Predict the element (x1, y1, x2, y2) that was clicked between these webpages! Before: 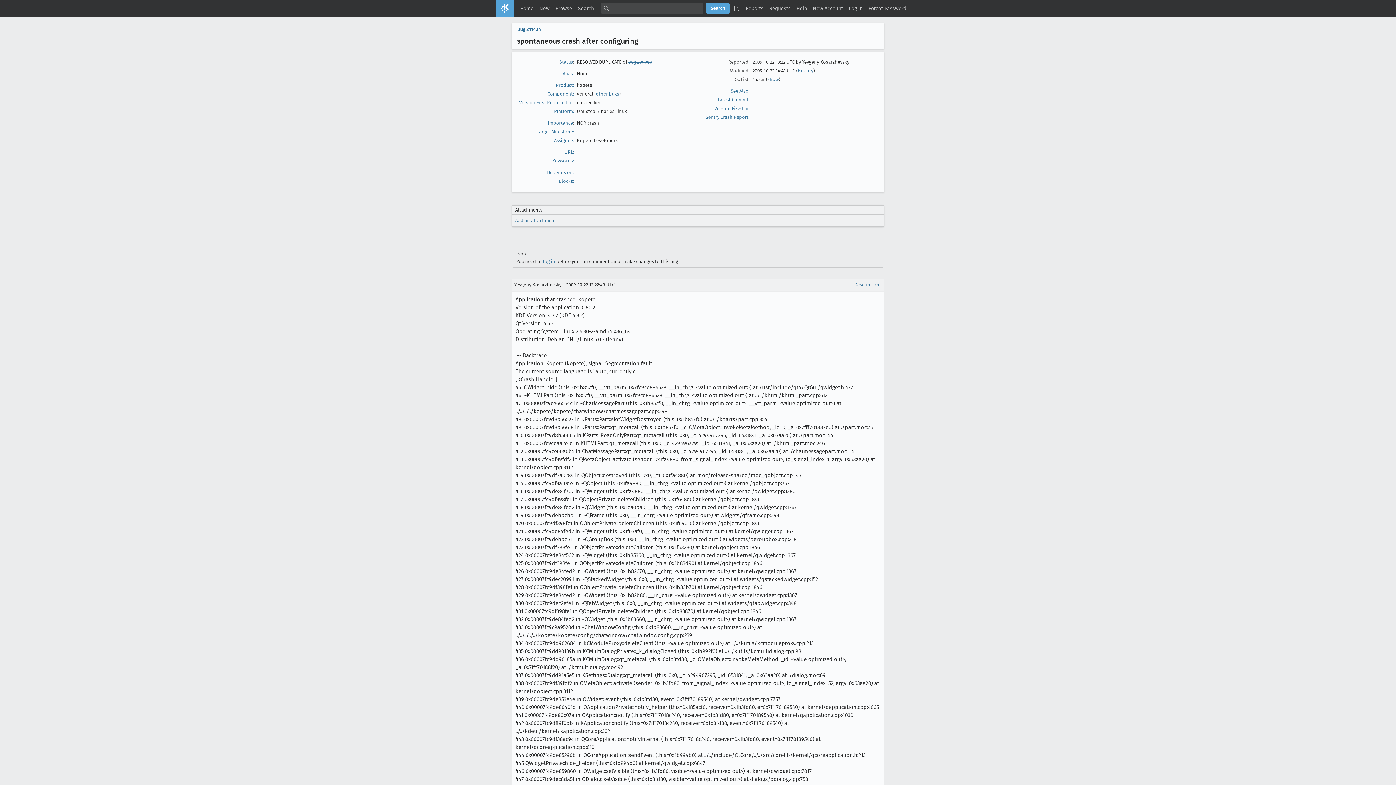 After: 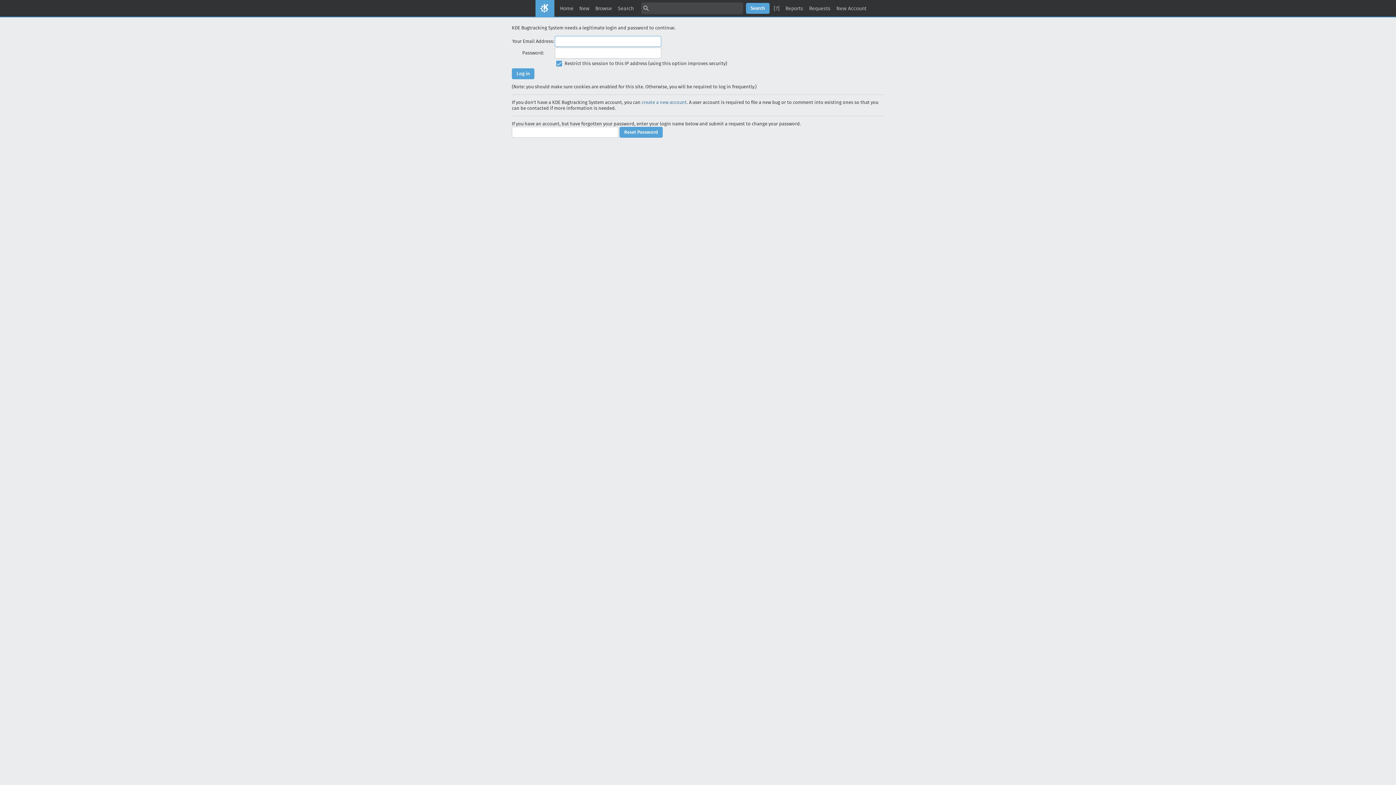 Action: label: log in bbox: (543, 258, 555, 264)